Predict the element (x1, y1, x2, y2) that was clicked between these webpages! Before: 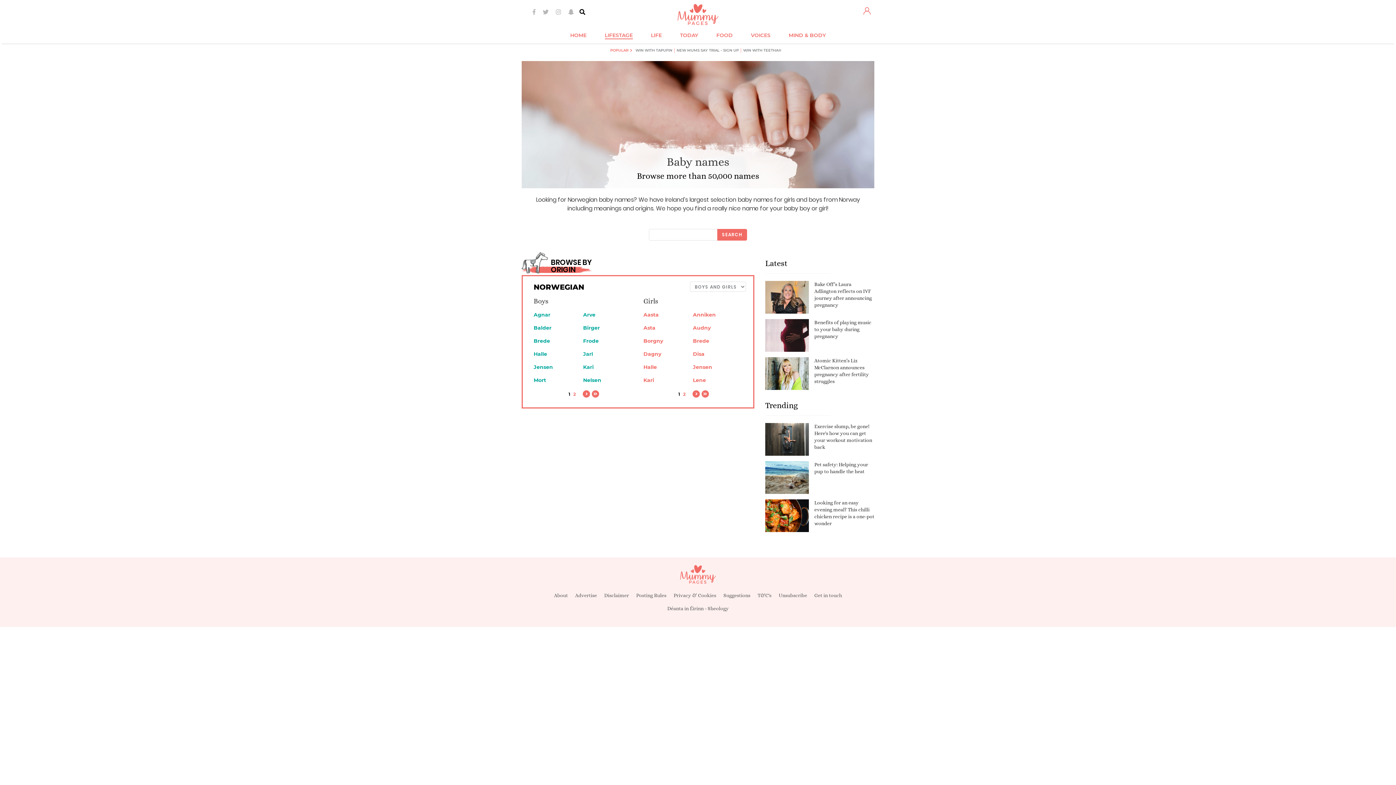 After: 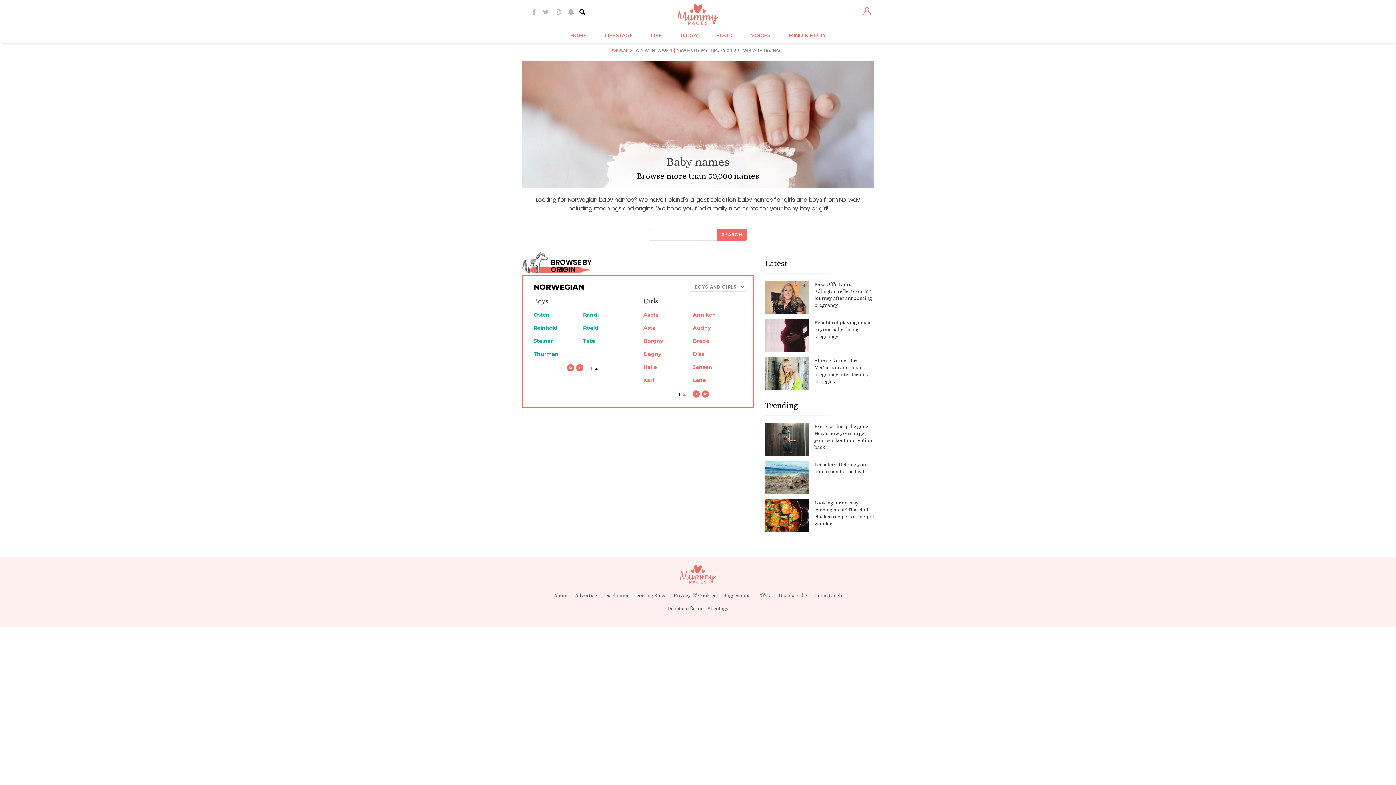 Action: bbox: (582, 390, 590, 397)